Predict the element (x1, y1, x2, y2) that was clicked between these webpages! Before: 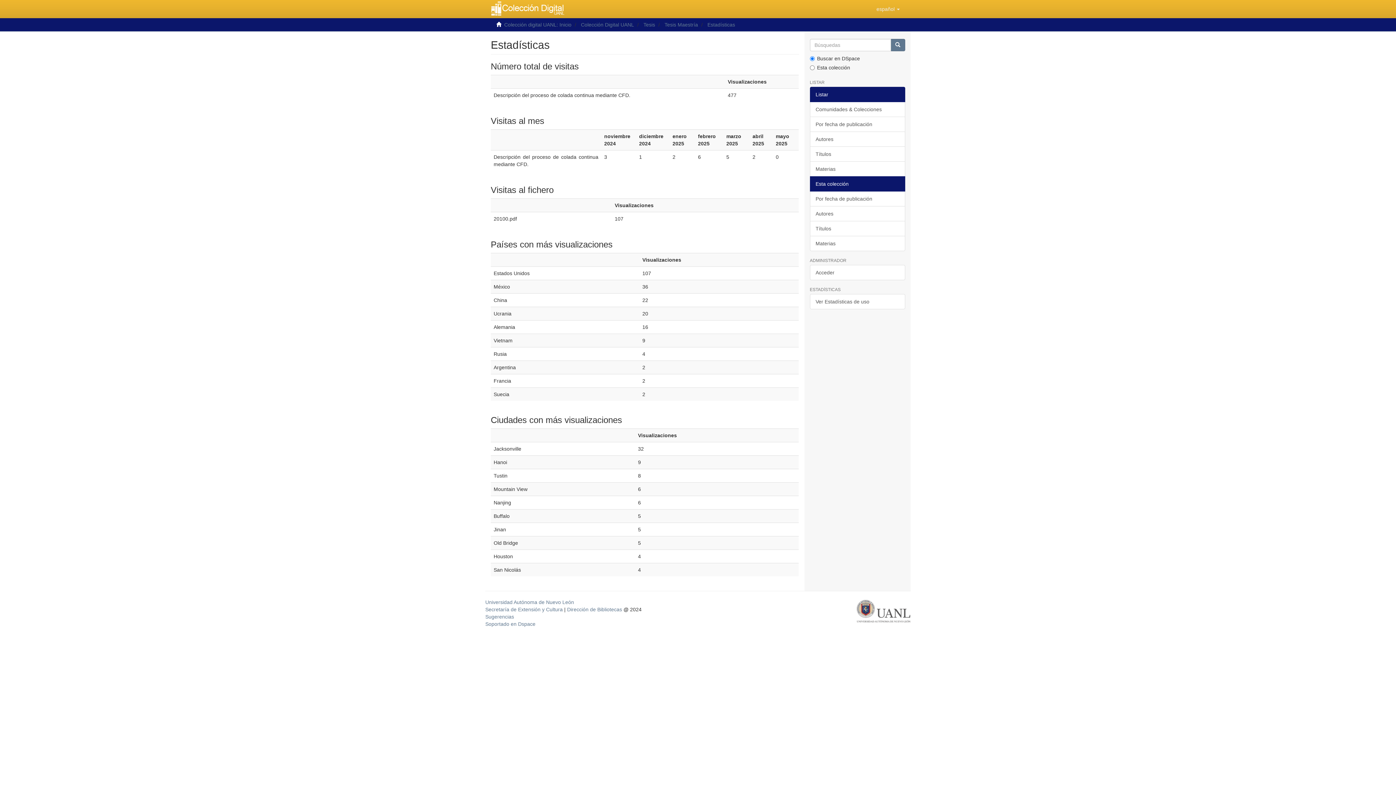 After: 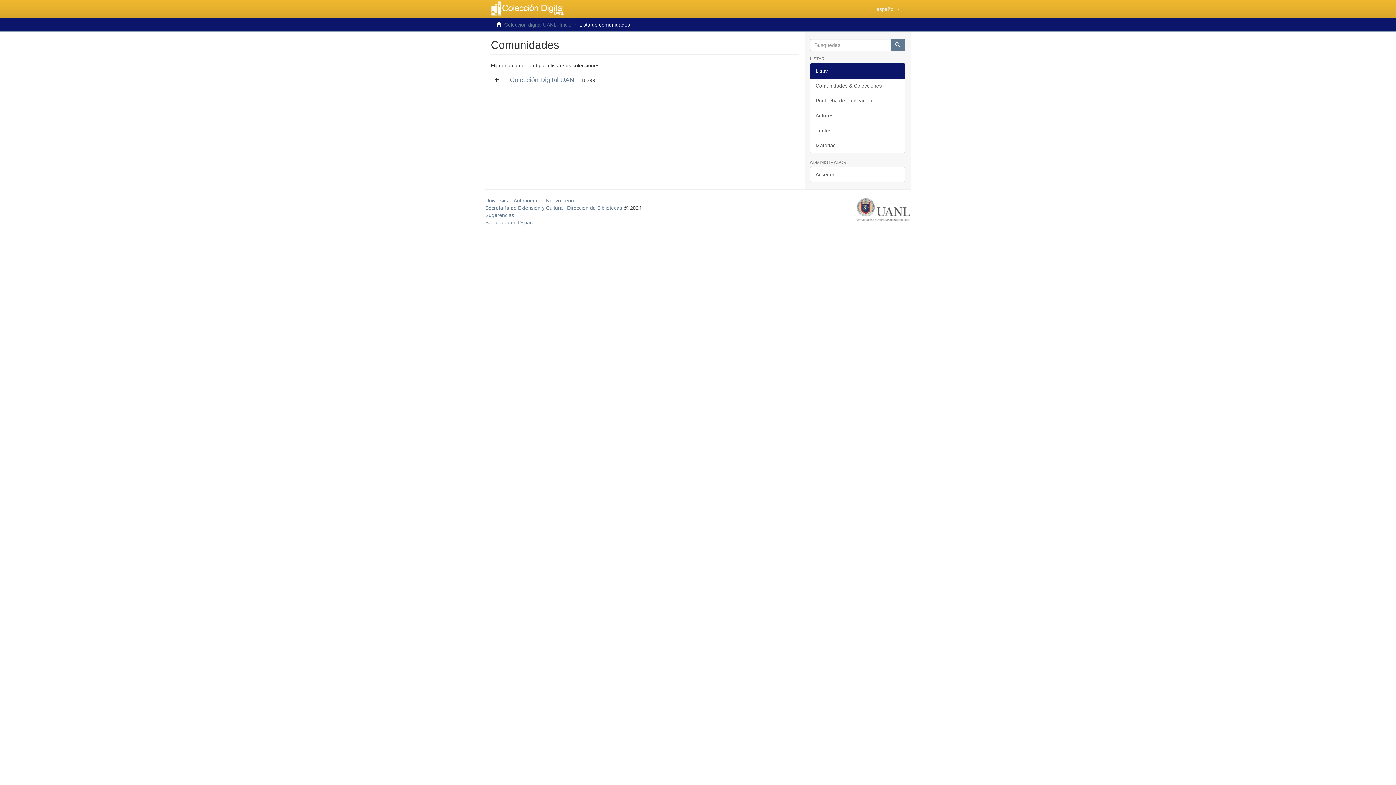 Action: bbox: (810, 101, 905, 117) label: Comunidades & Colecciones